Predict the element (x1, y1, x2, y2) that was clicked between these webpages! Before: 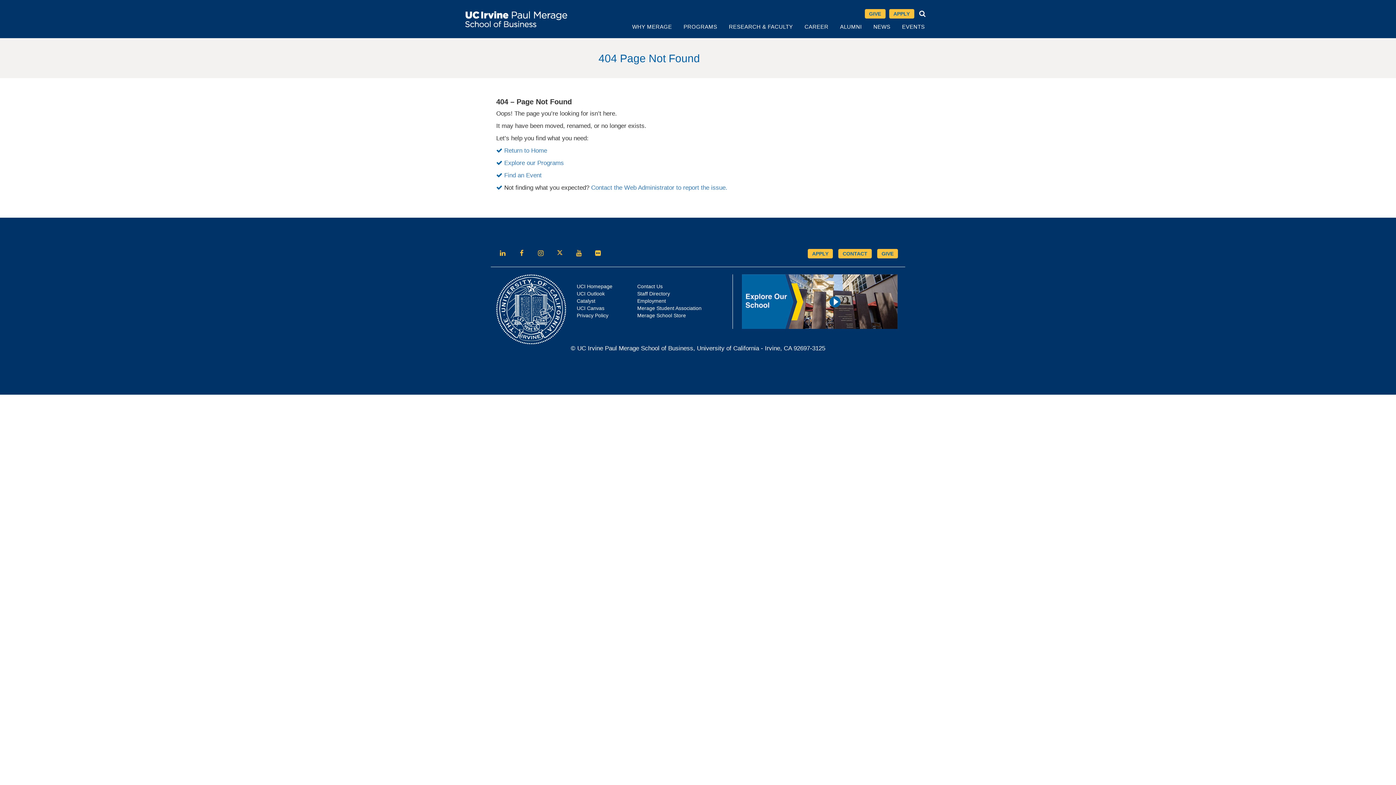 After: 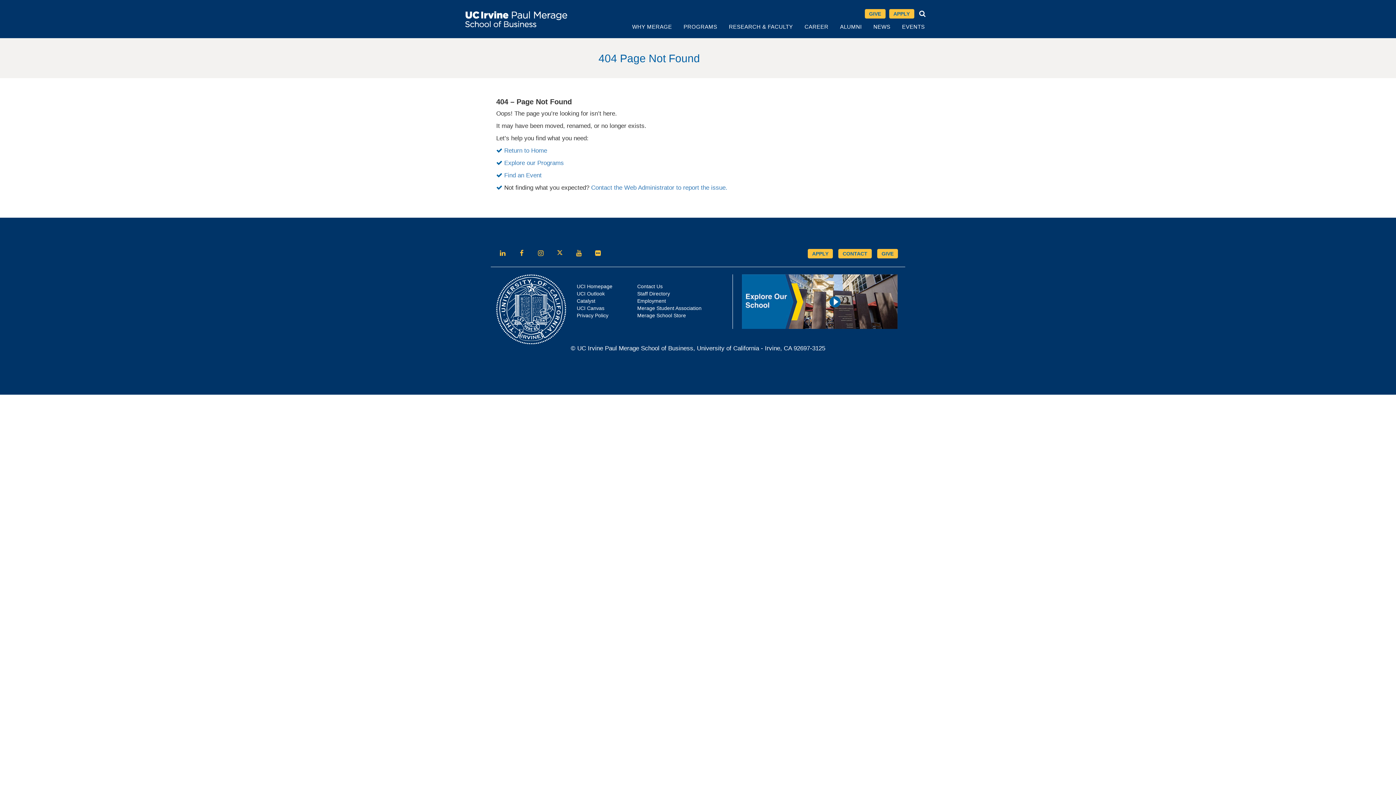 Action: bbox: (591, 247, 604, 259) label: Follow us on Flickr